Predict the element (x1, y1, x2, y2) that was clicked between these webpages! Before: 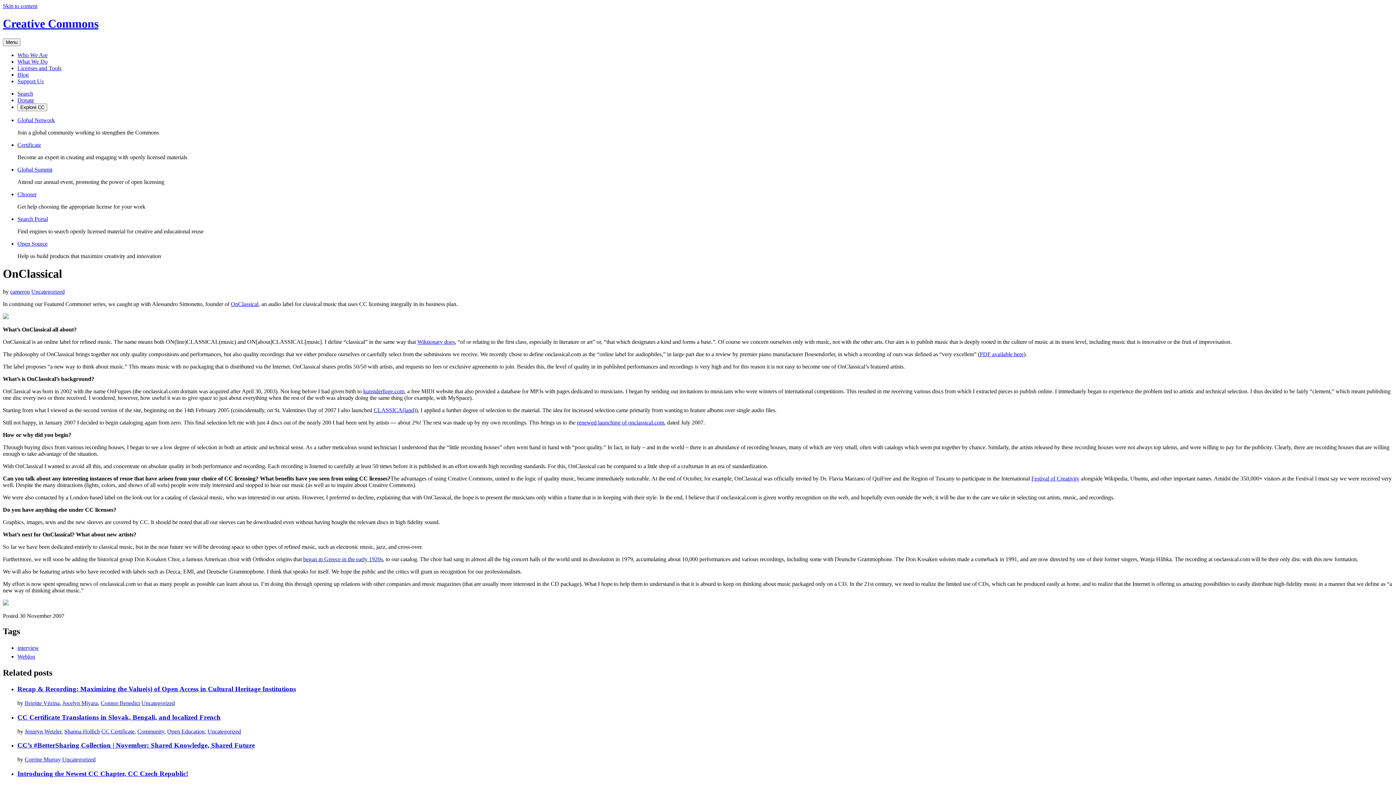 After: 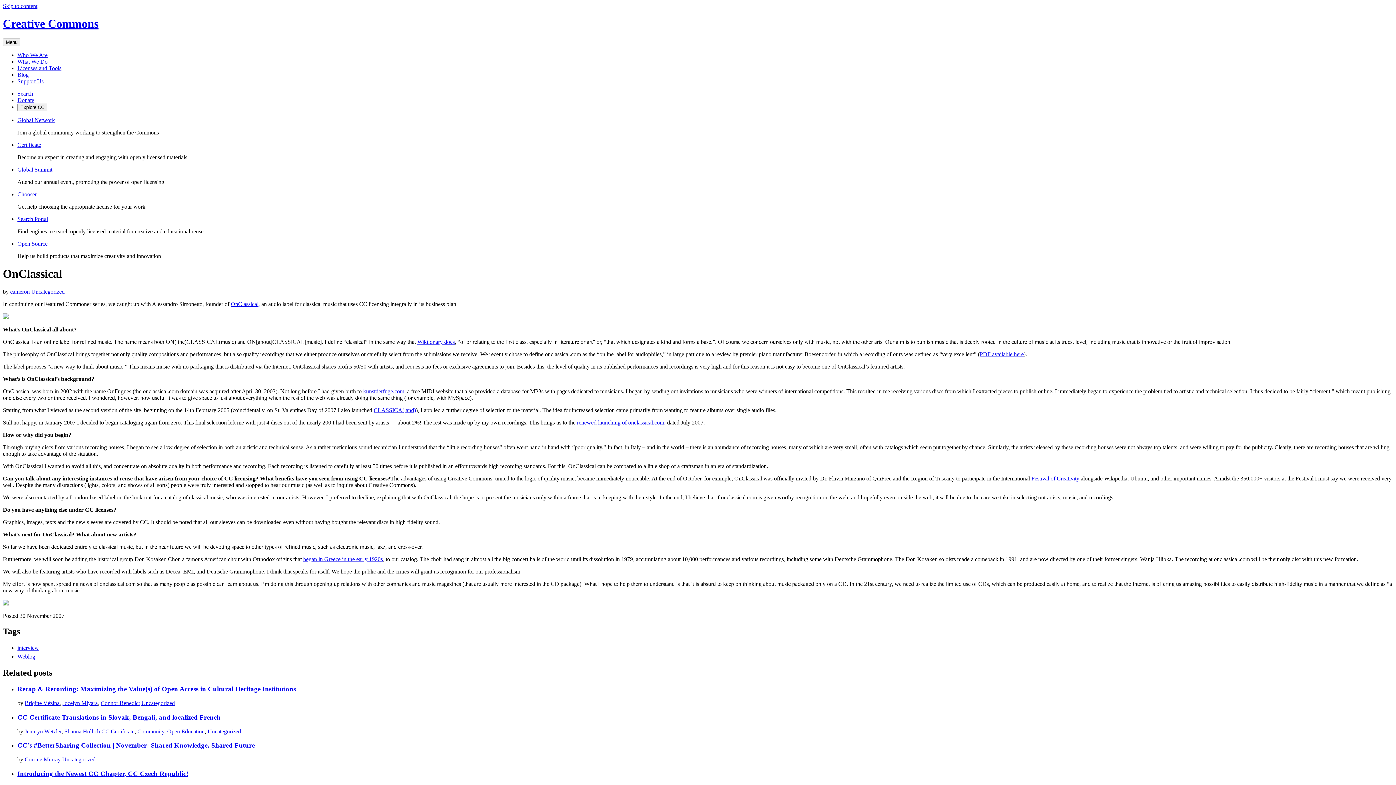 Action: label: Global Summit bbox: (17, 166, 52, 172)